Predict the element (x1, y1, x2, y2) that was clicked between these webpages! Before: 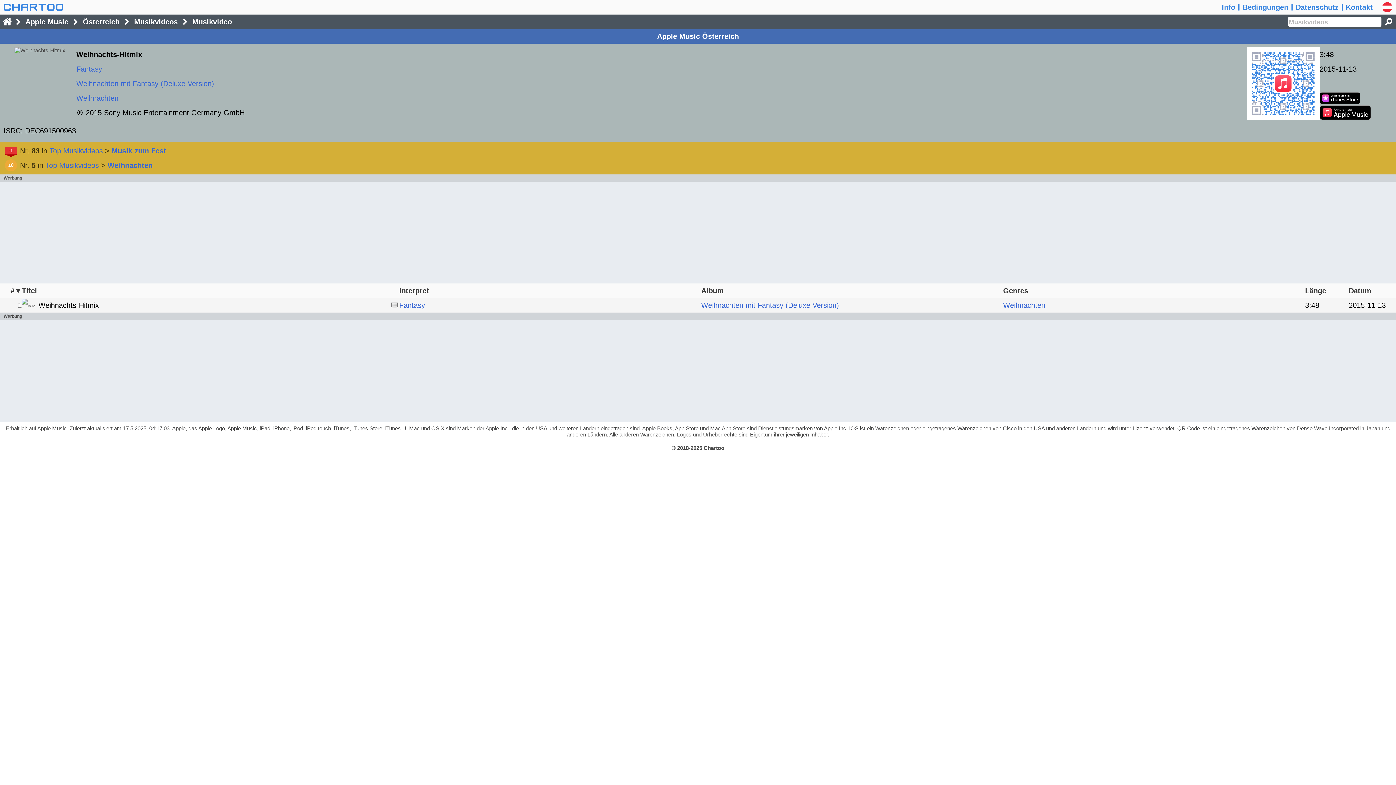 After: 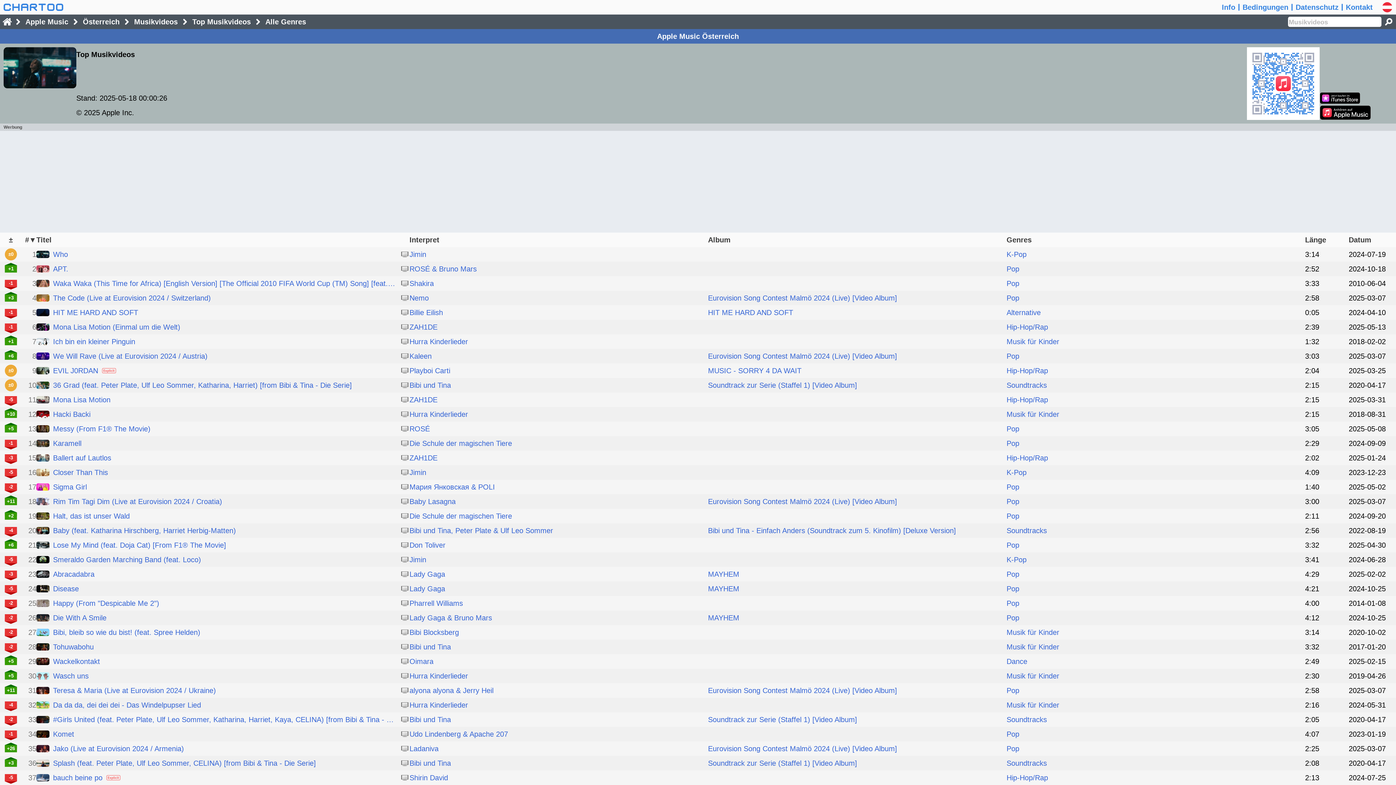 Action: bbox: (49, 146, 102, 154) label: Top Musikvideos